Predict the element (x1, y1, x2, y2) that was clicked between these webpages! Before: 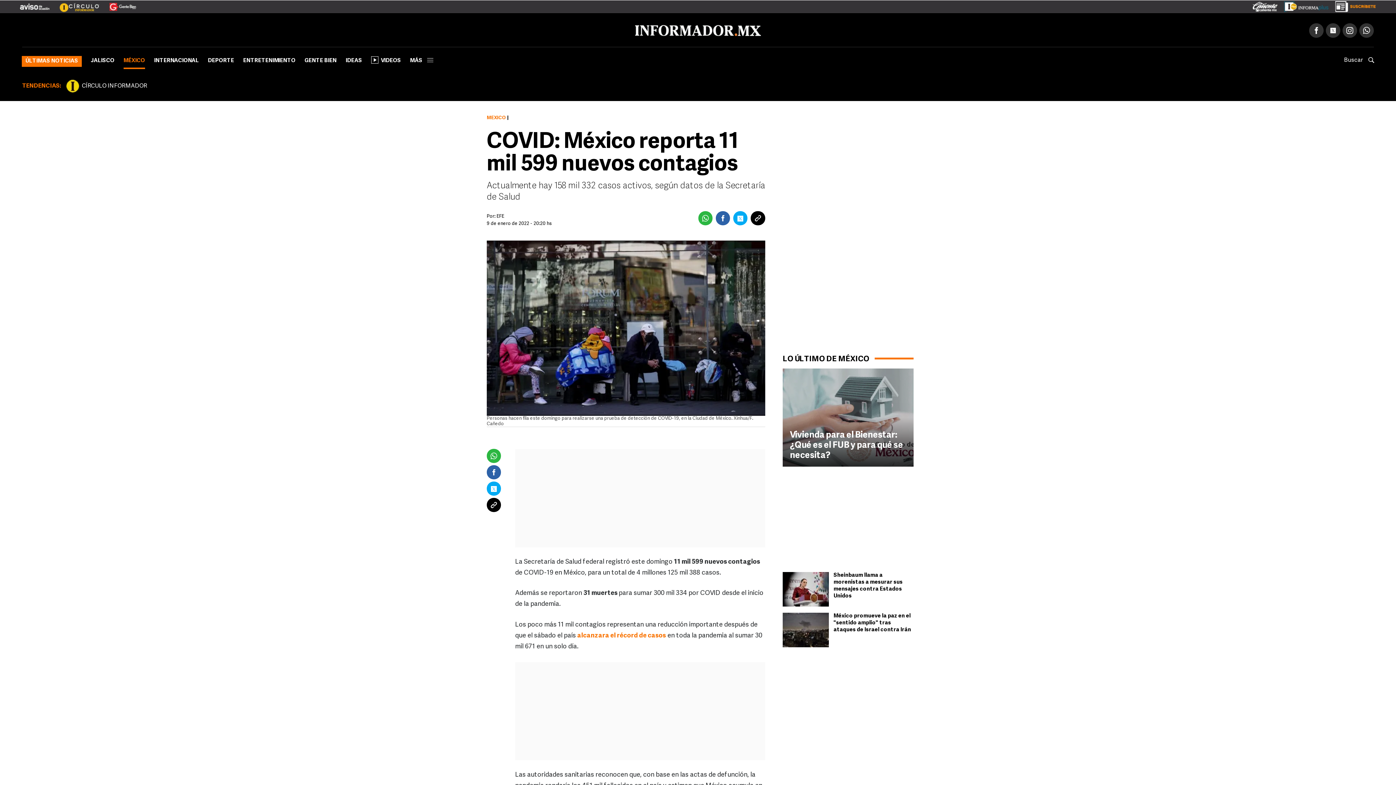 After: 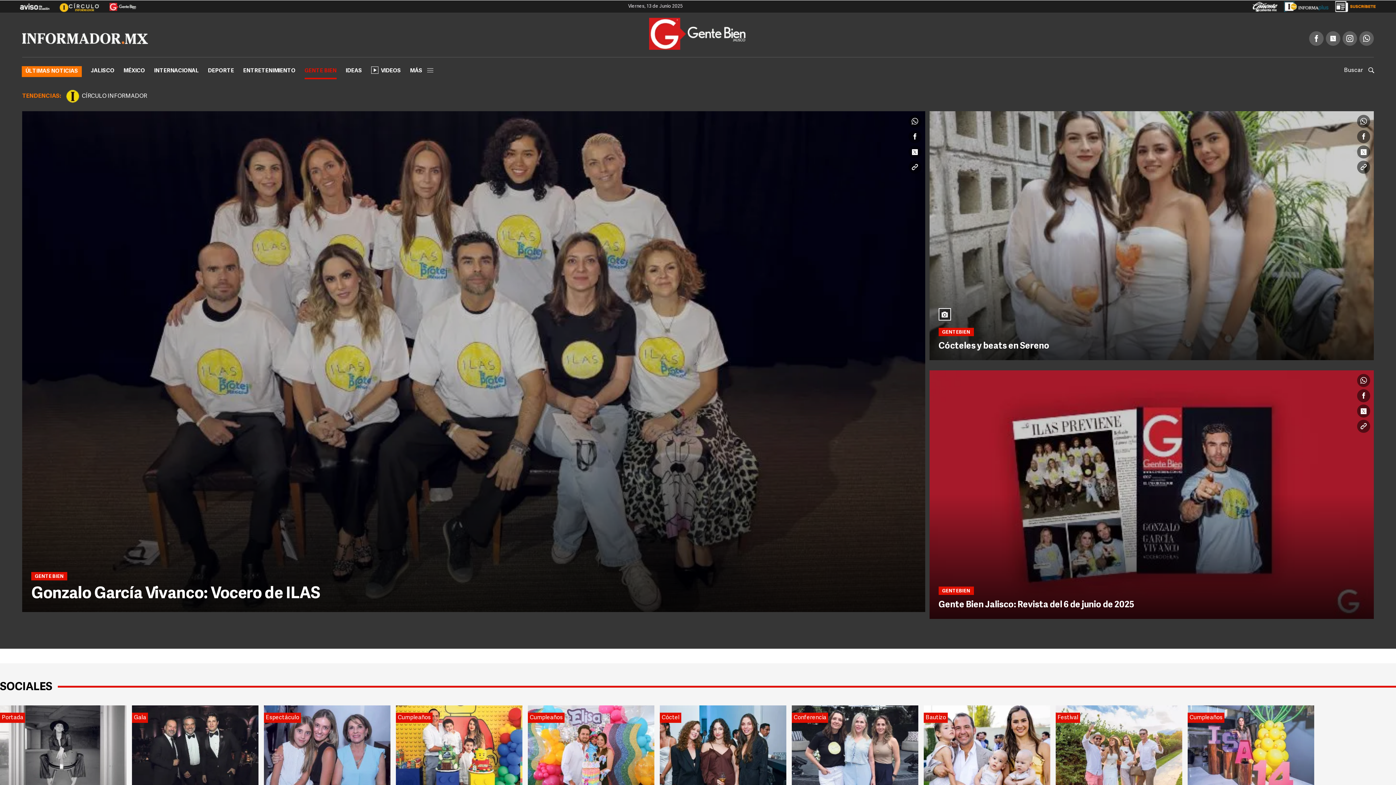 Action: label: GENTE BIEN bbox: (304, 55, 336, 69)